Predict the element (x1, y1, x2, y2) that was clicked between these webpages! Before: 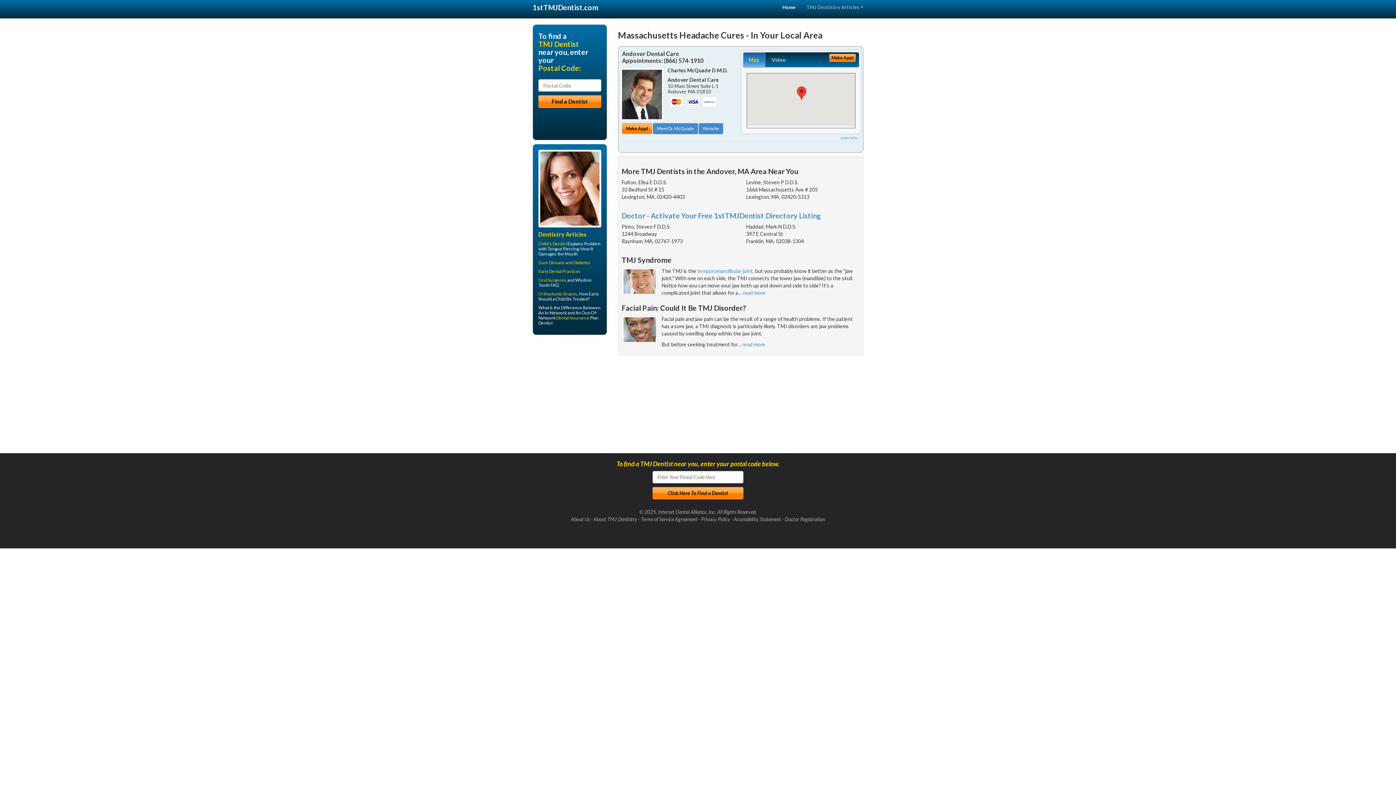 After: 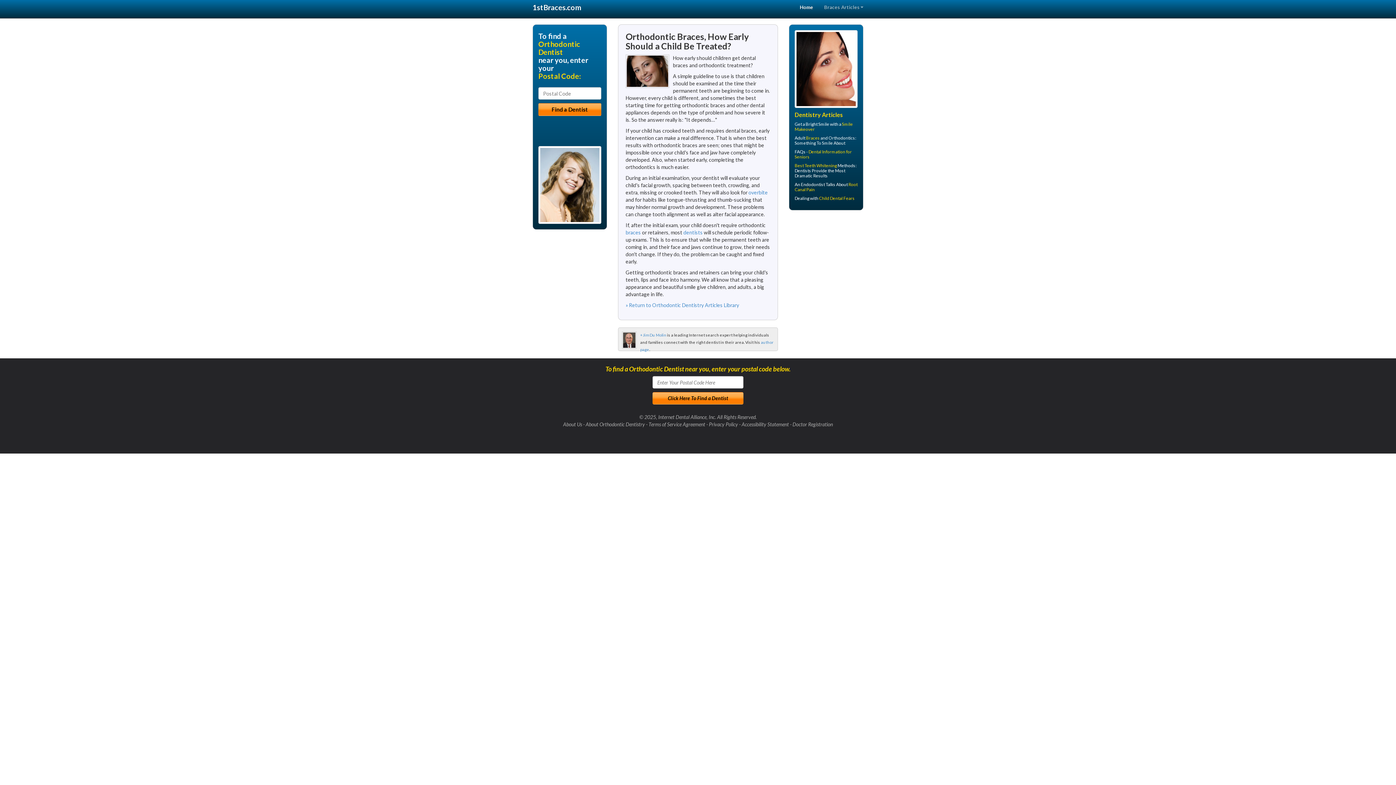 Action: bbox: (538, 291, 577, 296) label: Orthodontic Braces